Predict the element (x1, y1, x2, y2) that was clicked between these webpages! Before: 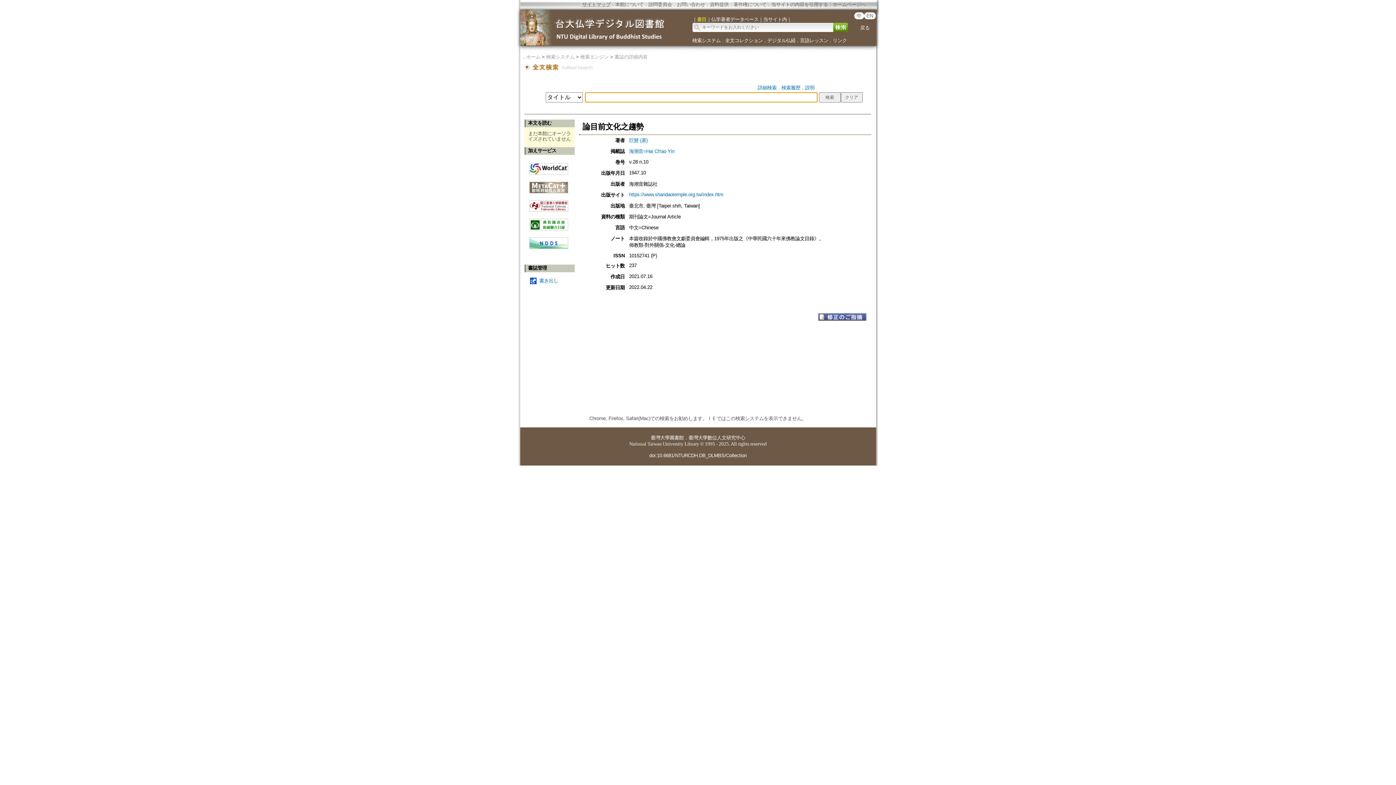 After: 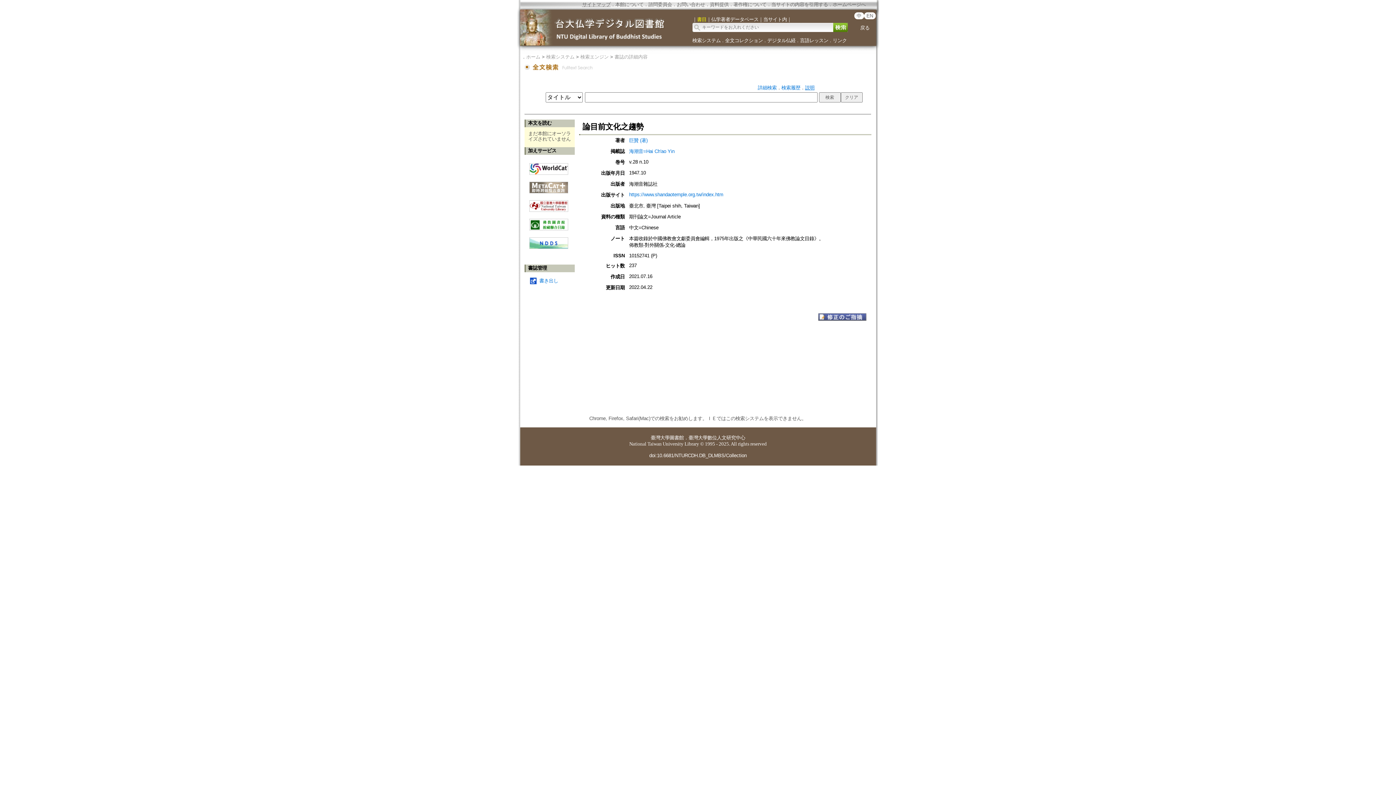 Action: label: 説明 bbox: (805, 85, 814, 90)